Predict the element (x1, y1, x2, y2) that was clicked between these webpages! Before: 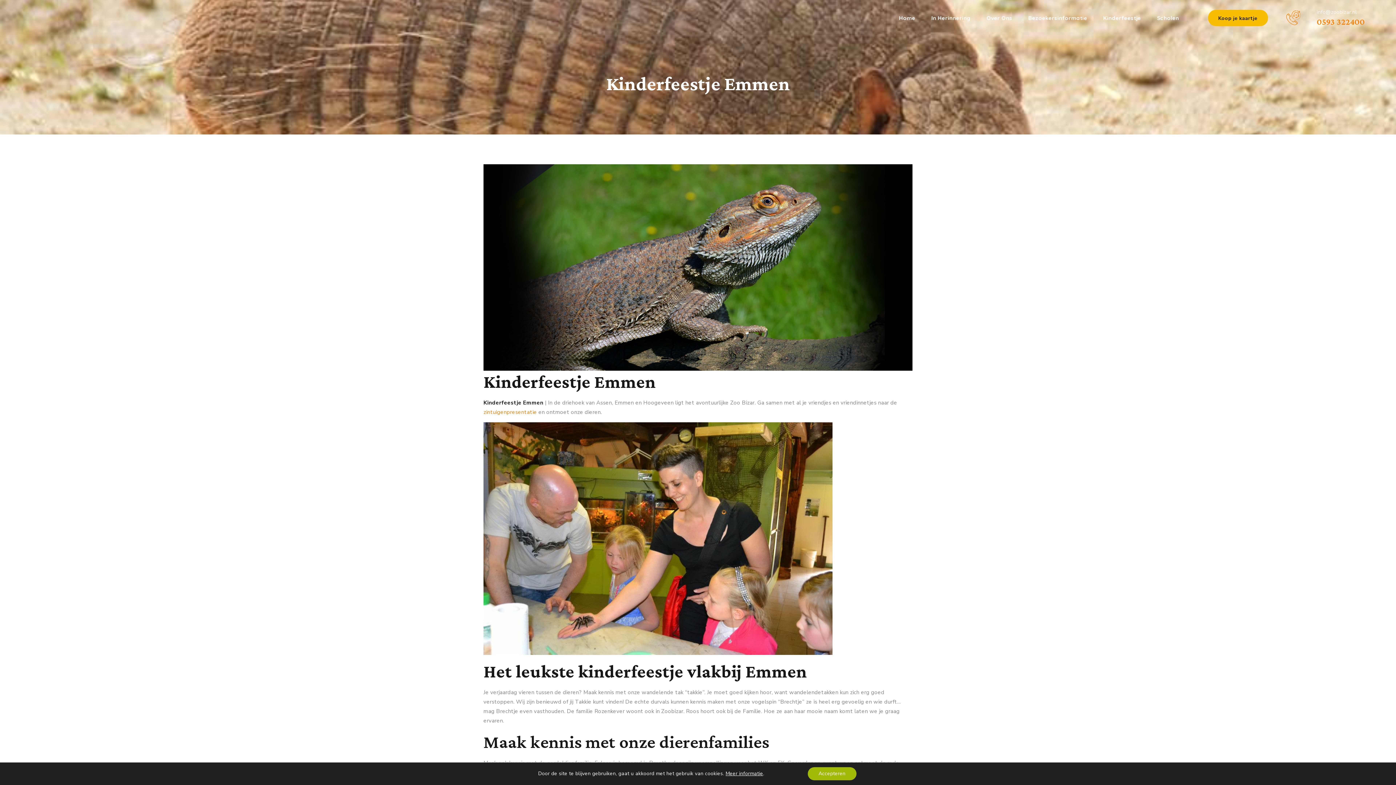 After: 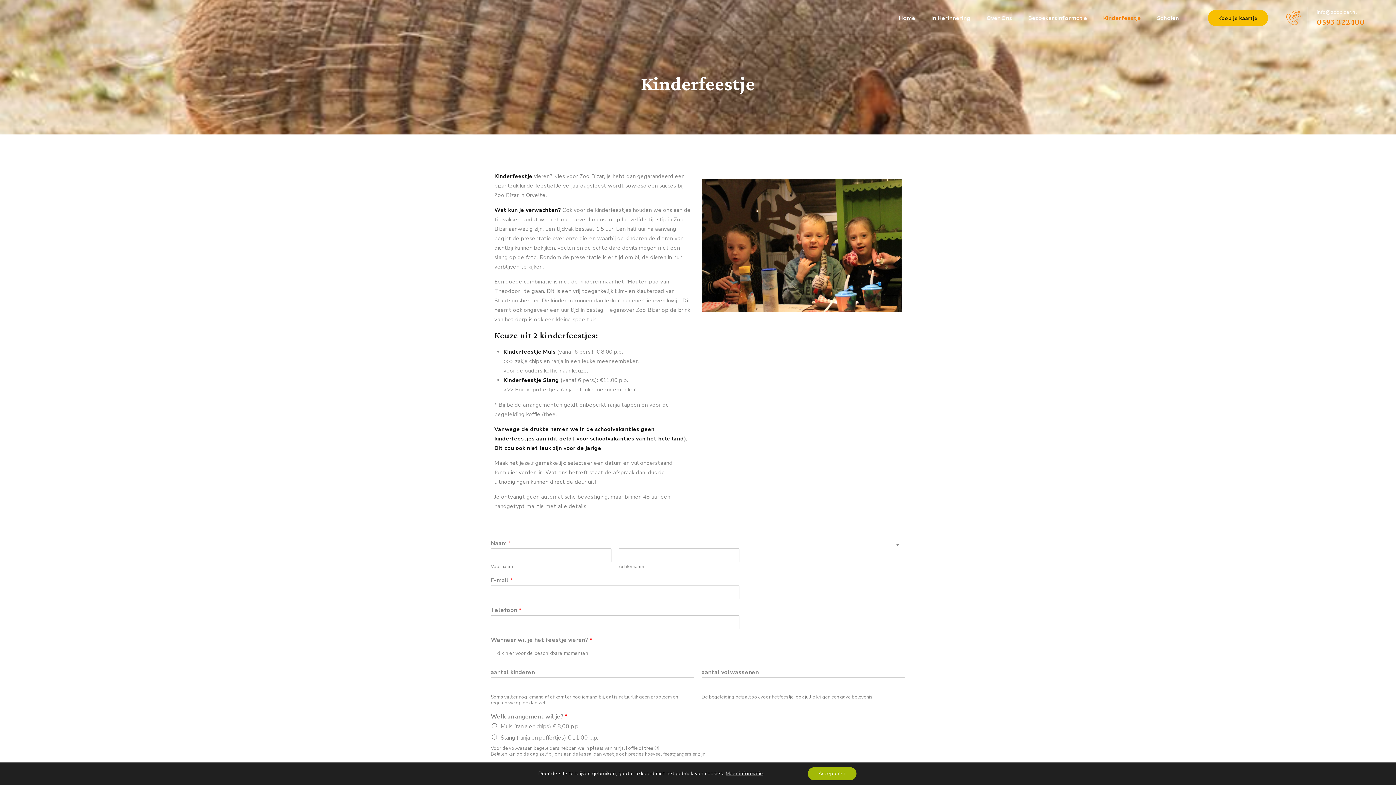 Action: label: Kinderfeestje bbox: (1102, 0, 1143, 36)